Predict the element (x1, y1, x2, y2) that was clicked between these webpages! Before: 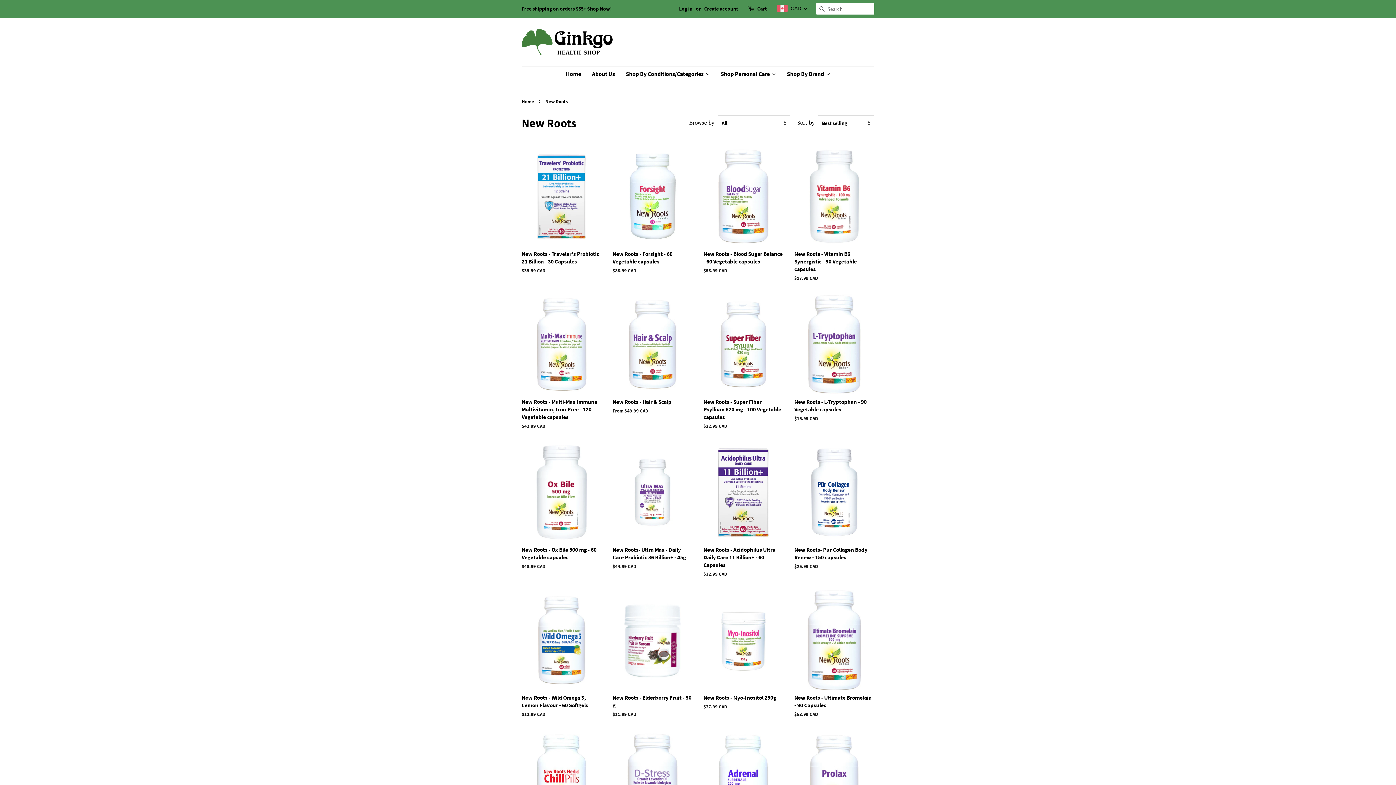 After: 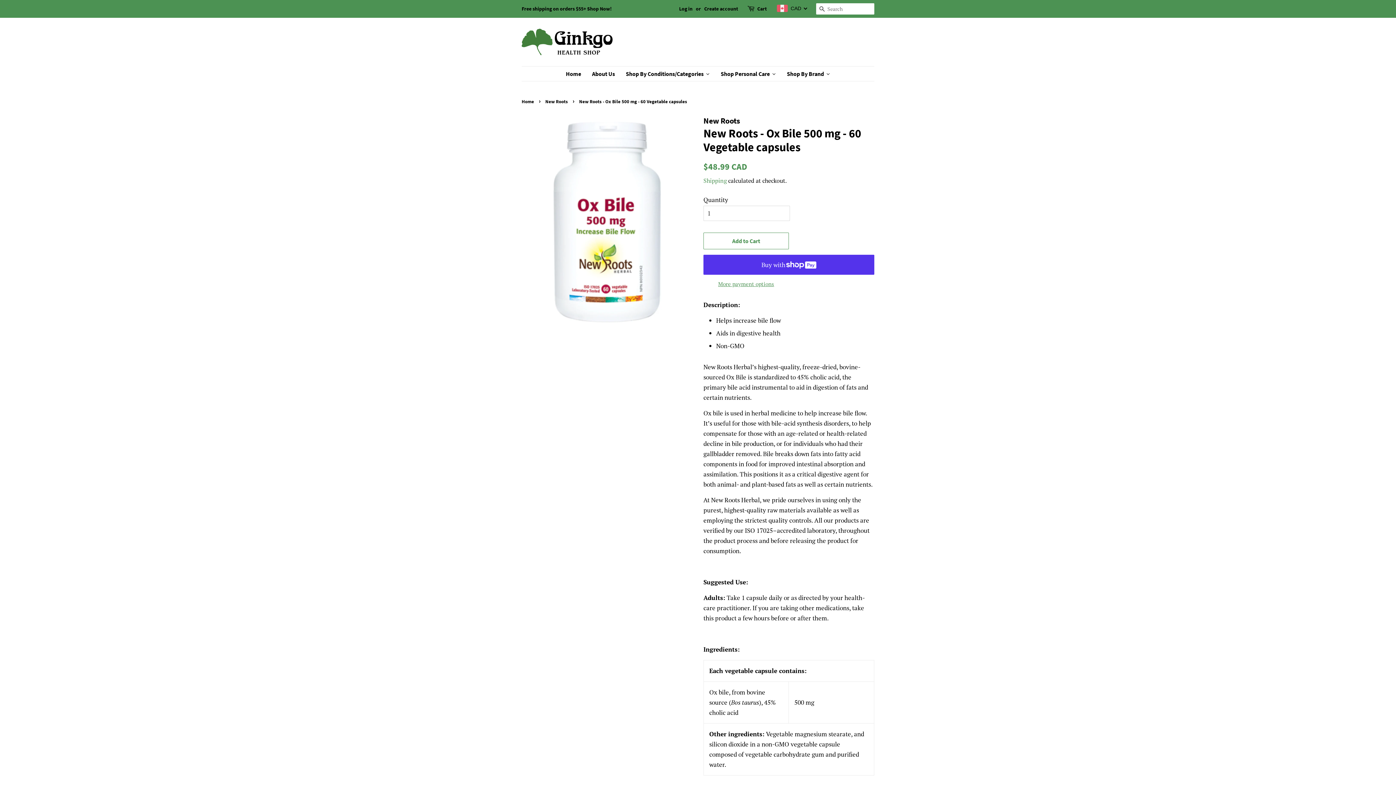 Action: bbox: (521, 442, 601, 582) label: New Roots - Ox Bile 500 mg - 60 Vegetable capsules

Regular price
$48.99 CAD